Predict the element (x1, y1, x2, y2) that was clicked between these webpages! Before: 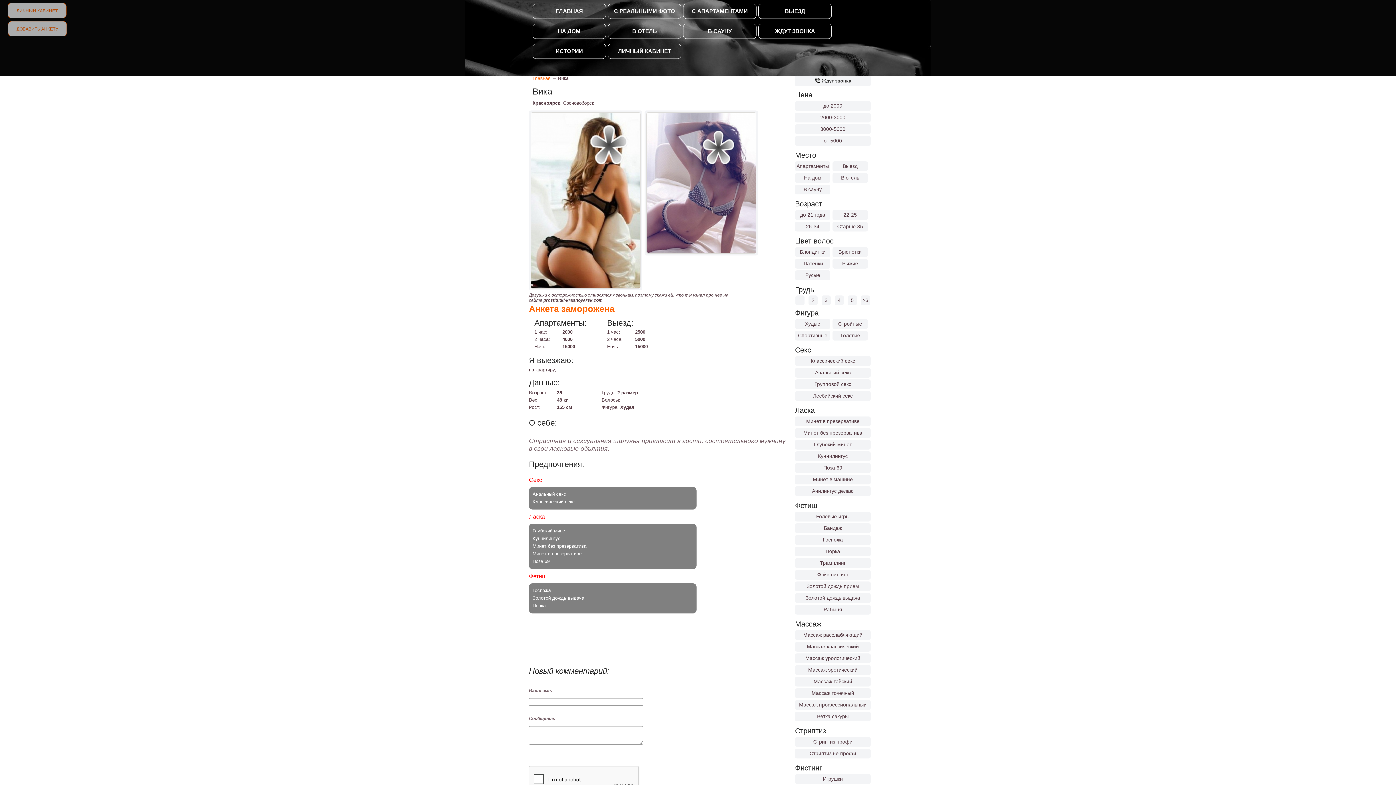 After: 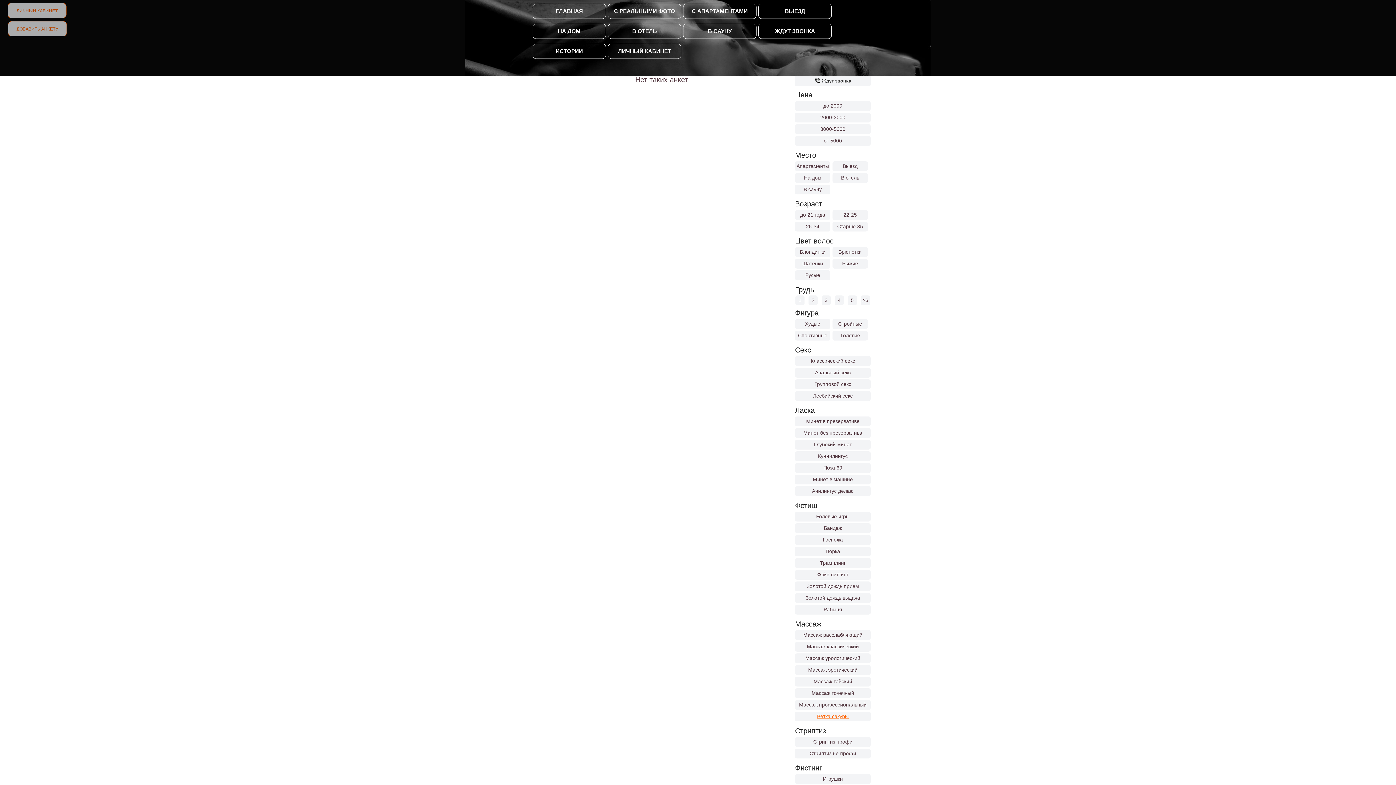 Action: bbox: (795, 713, 870, 719) label: Ветка сакуры